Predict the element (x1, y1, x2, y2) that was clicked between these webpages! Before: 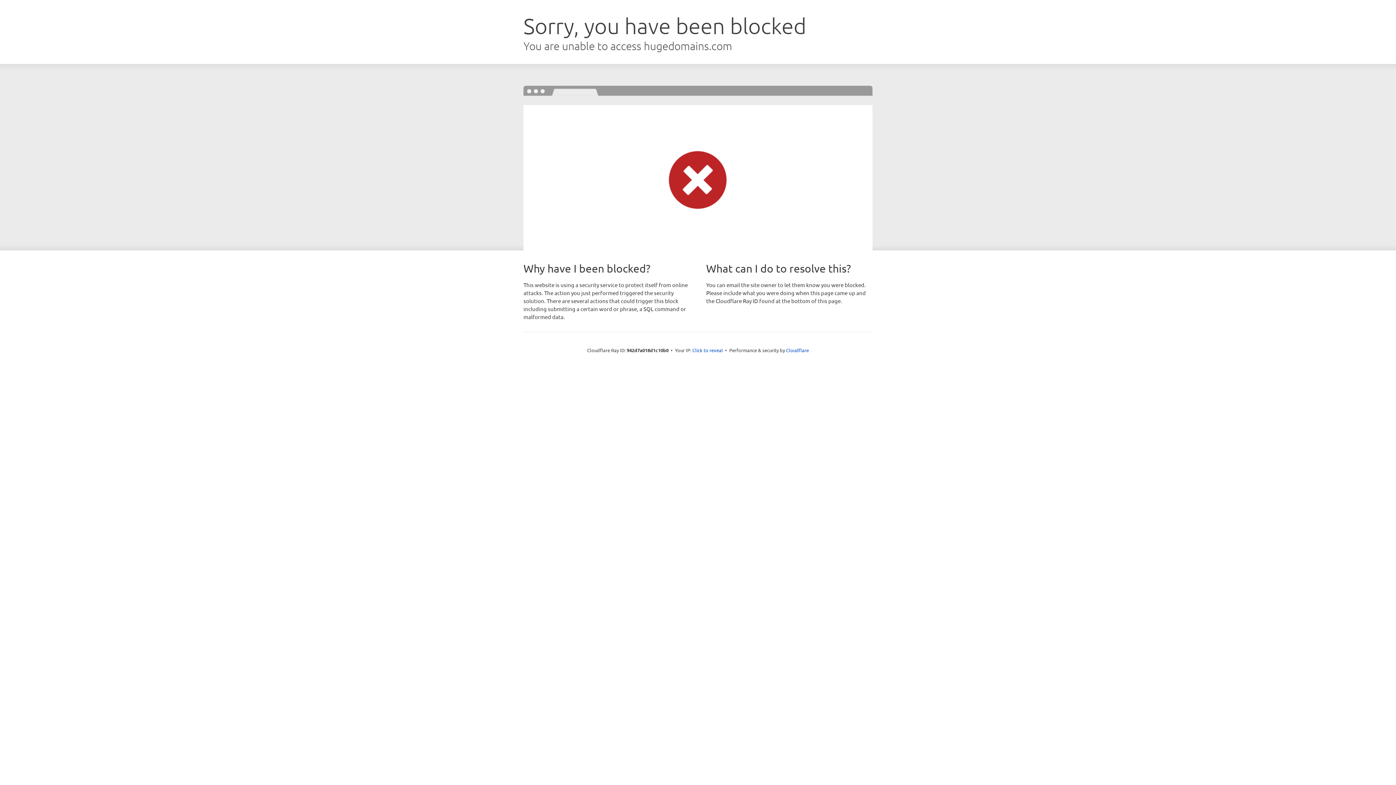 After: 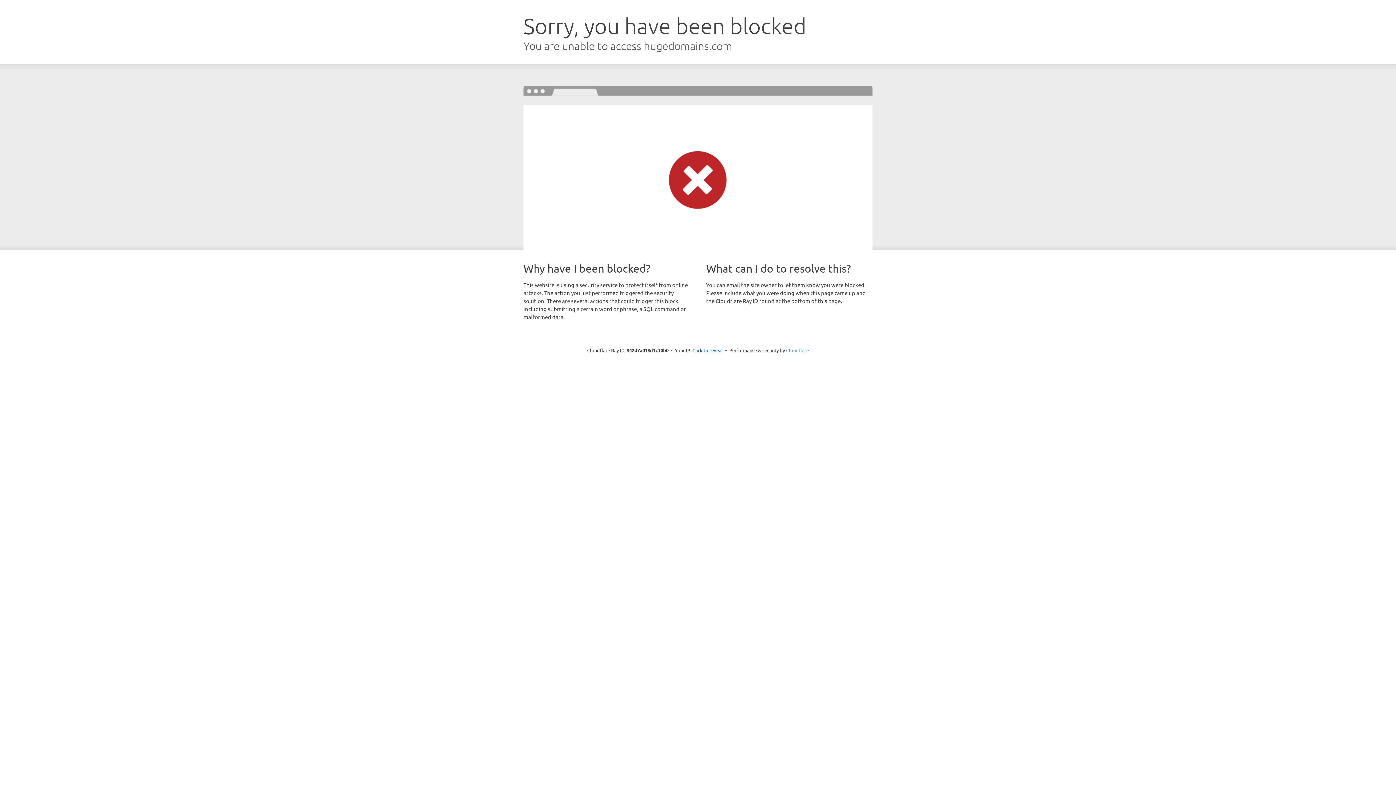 Action: label: Cloudflare bbox: (786, 347, 809, 353)